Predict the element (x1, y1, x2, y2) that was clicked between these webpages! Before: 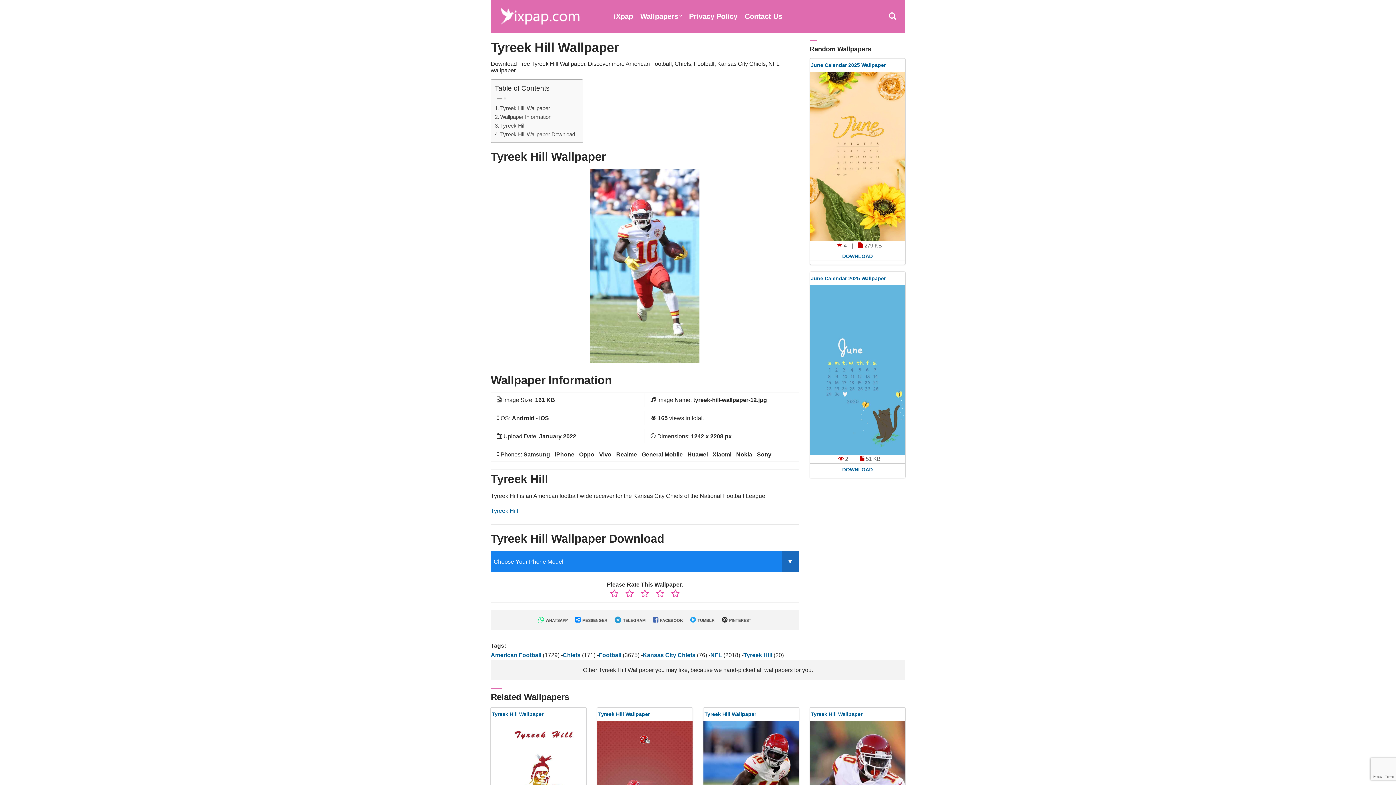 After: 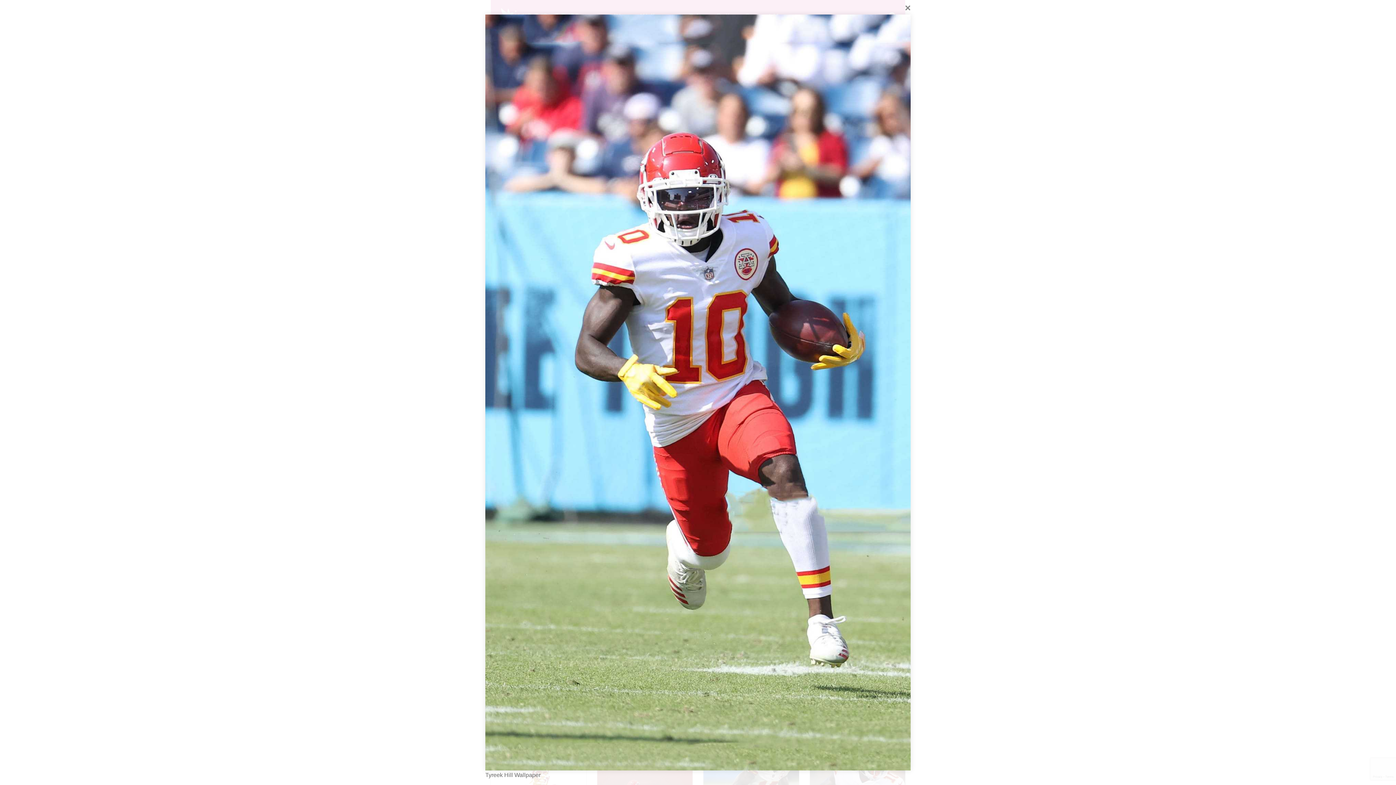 Action: bbox: (590, 262, 699, 268)